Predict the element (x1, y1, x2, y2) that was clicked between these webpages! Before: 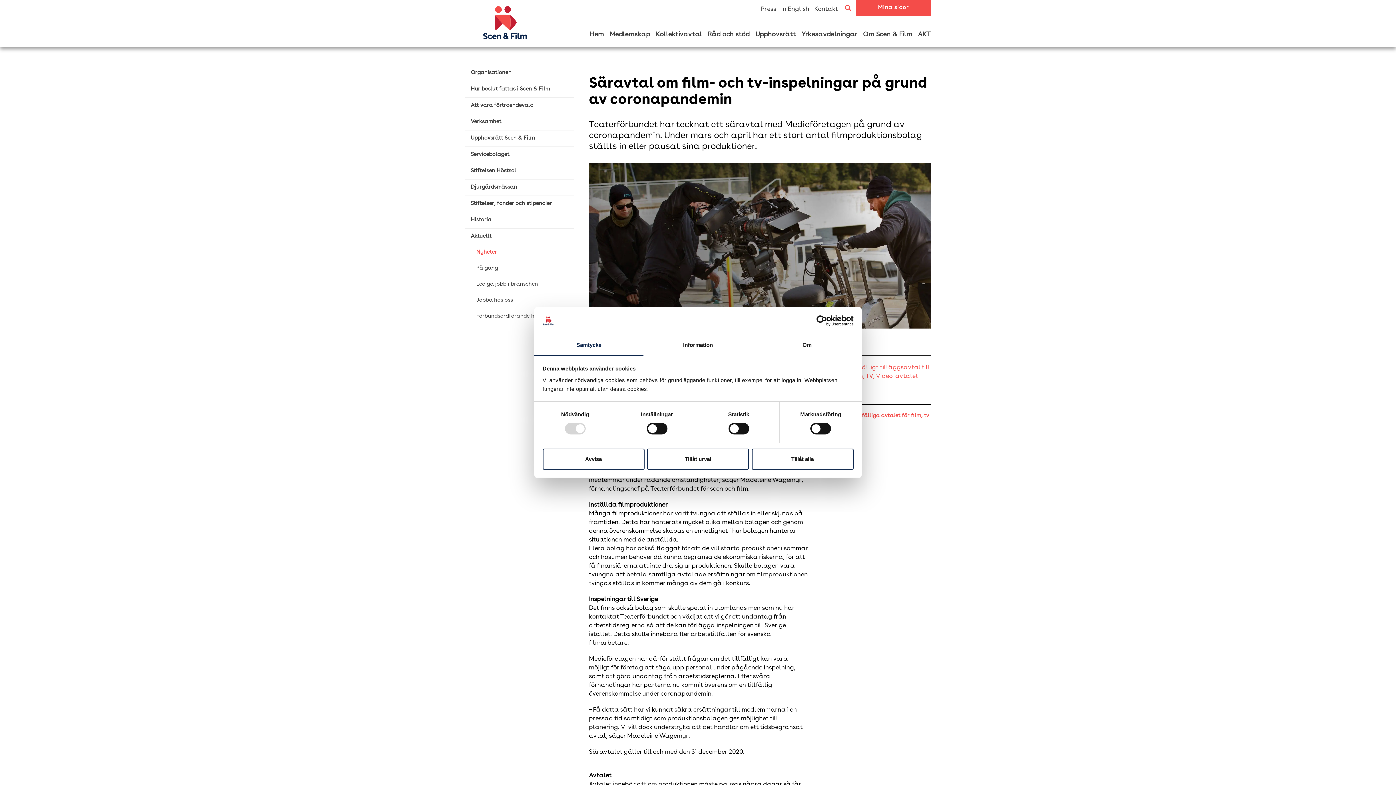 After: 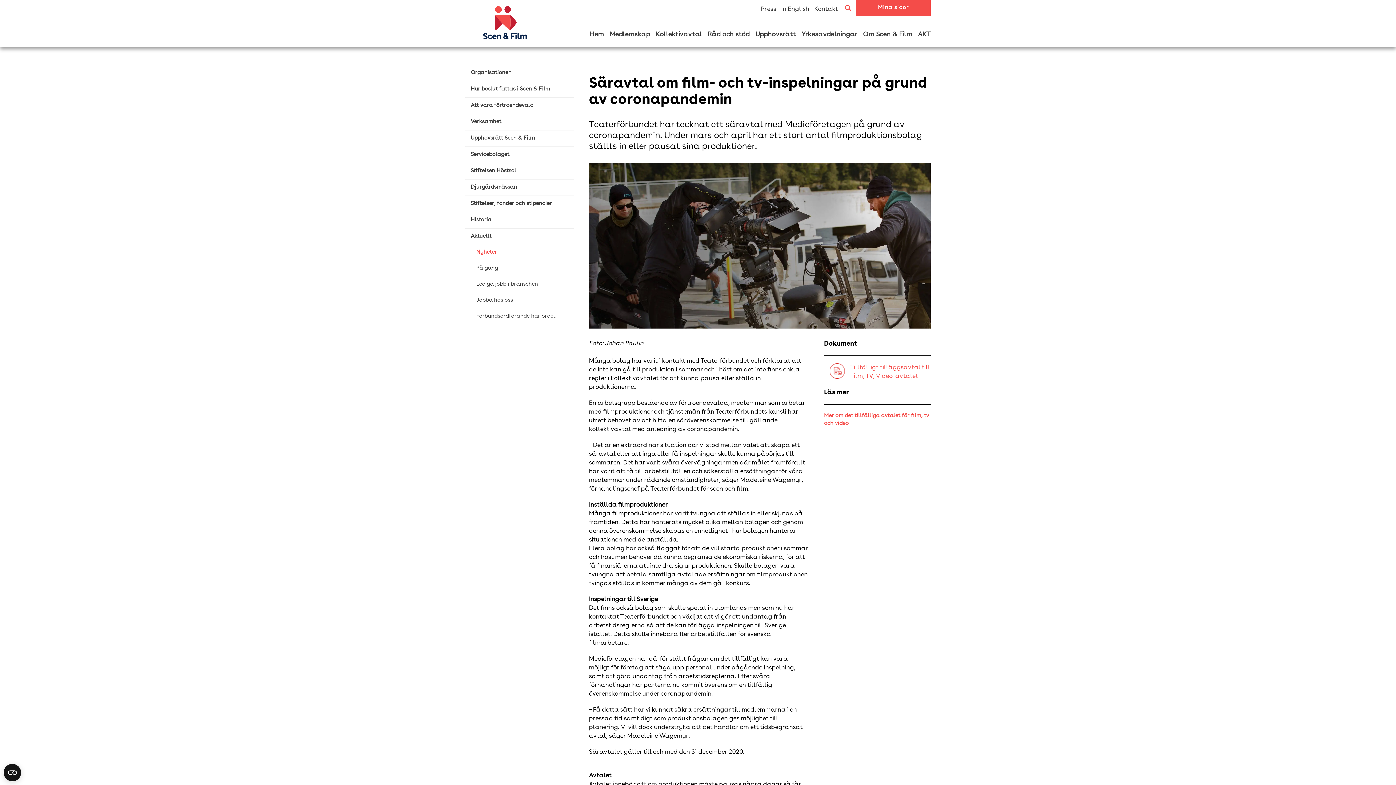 Action: bbox: (751, 448, 853, 469) label: Tillåt alla